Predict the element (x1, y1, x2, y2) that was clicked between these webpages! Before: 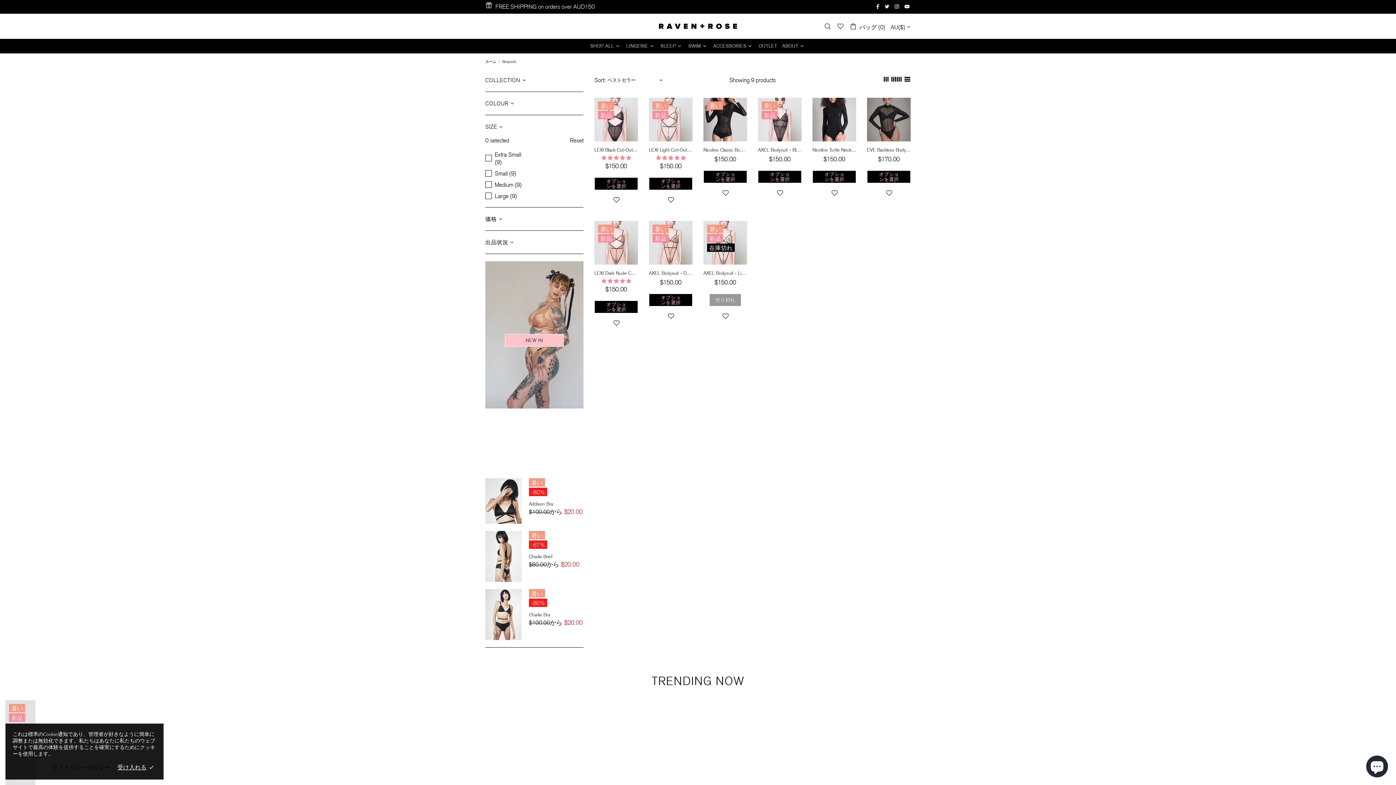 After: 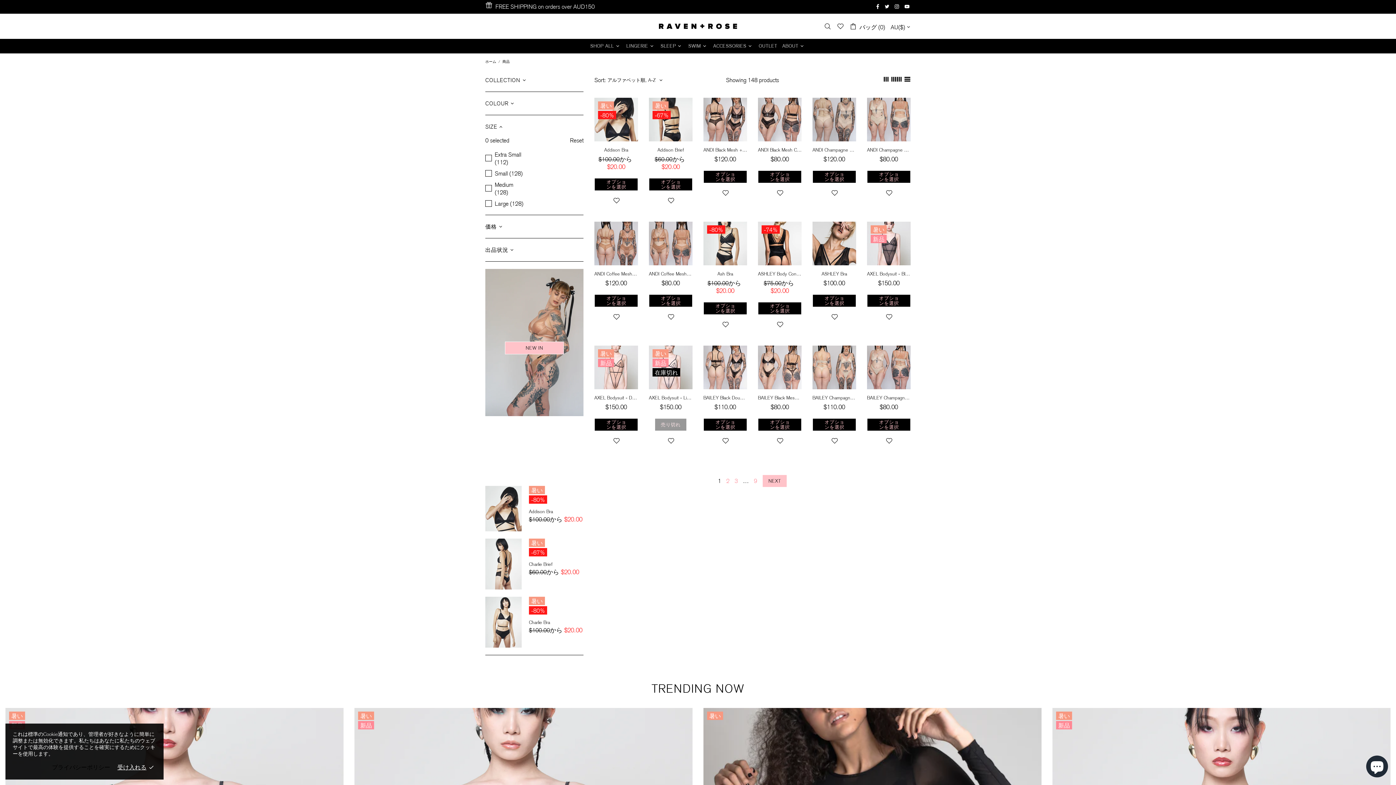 Action: bbox: (623, 38, 658, 53) label: LINGERIE